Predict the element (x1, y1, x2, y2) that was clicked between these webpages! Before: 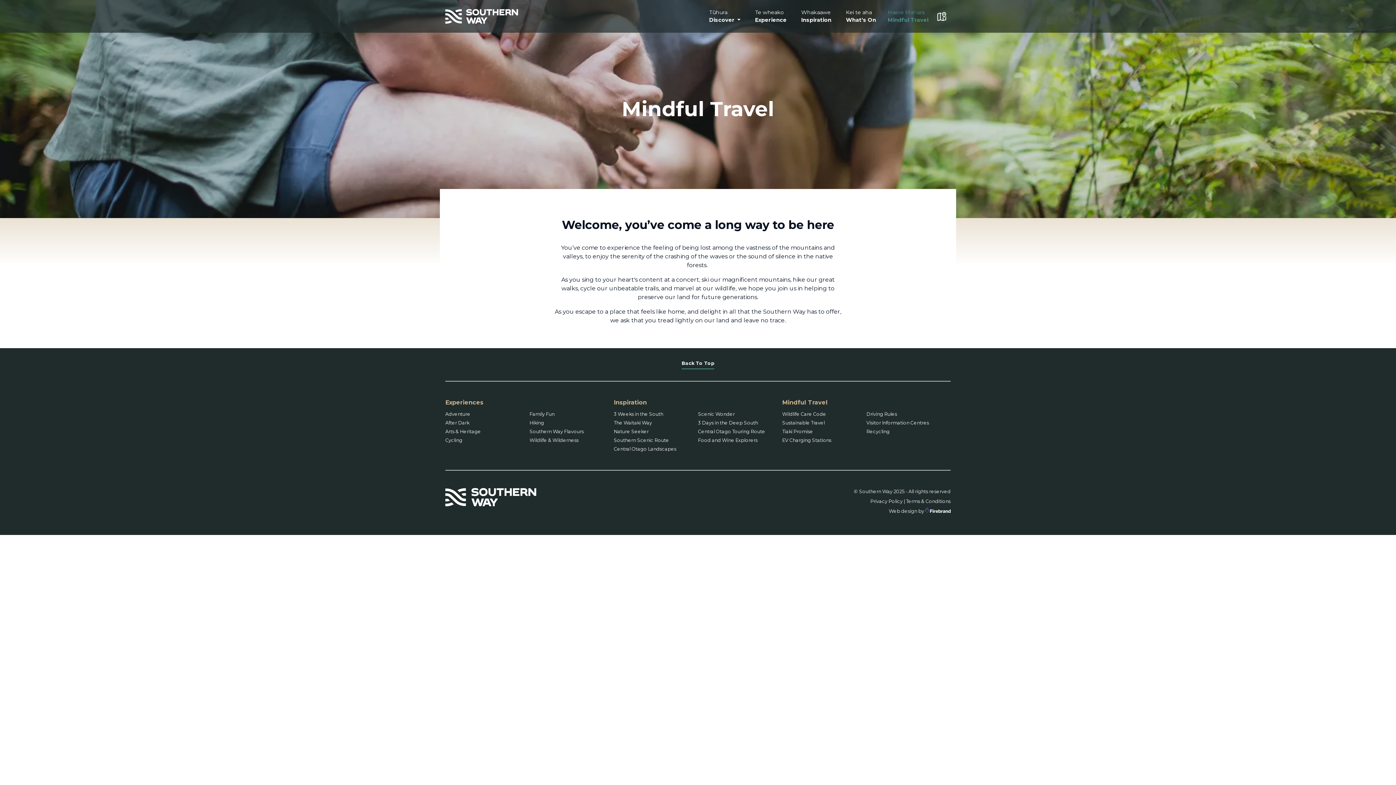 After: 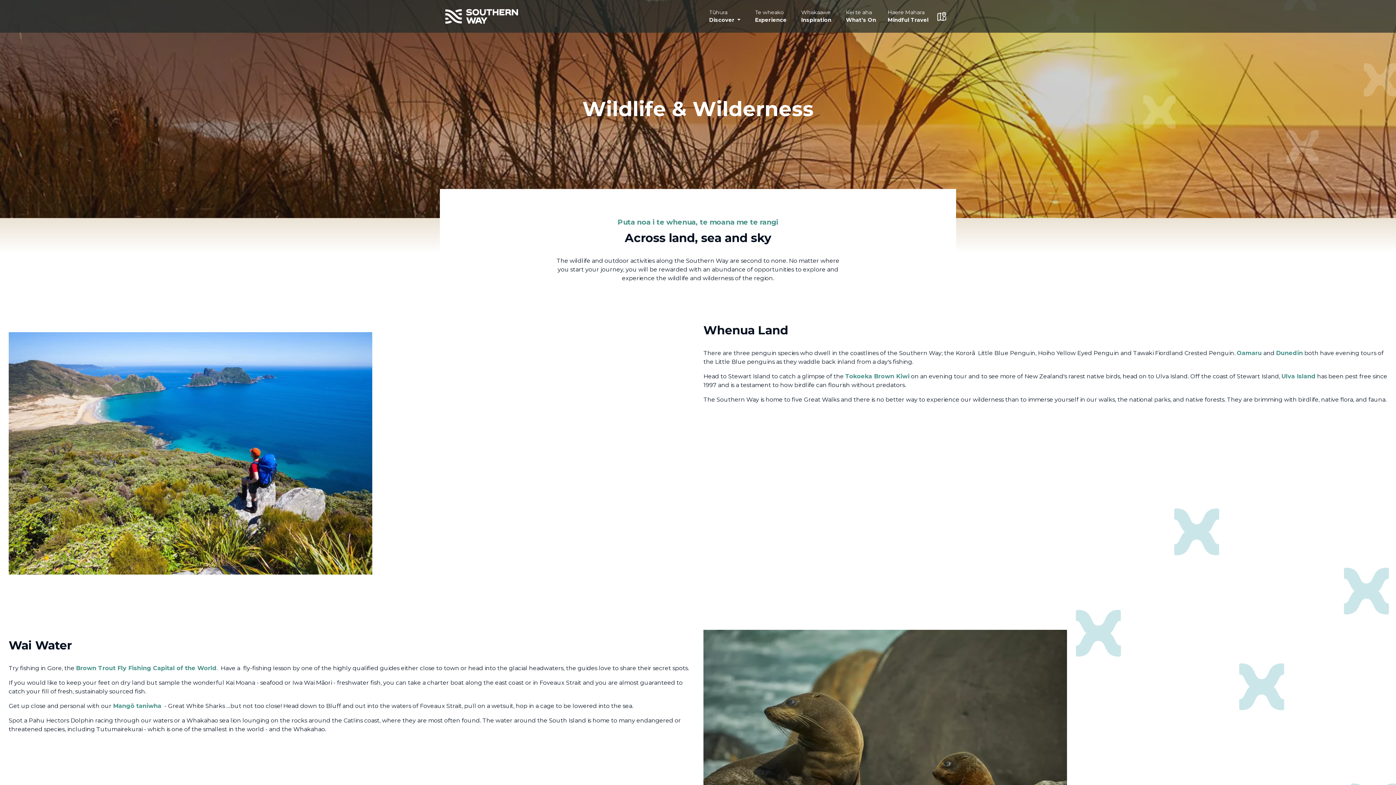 Action: label: Wildlife & Wilderness bbox: (529, 437, 578, 443)